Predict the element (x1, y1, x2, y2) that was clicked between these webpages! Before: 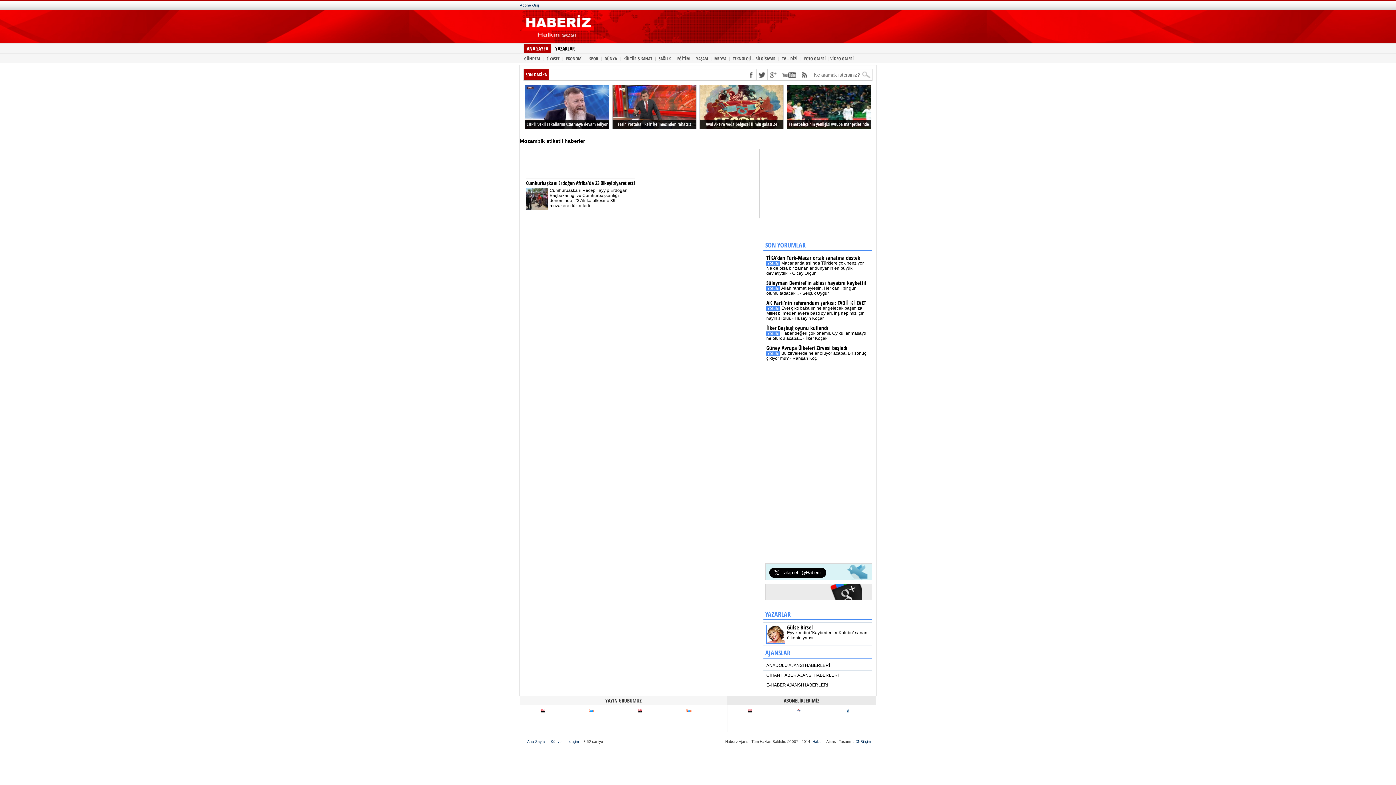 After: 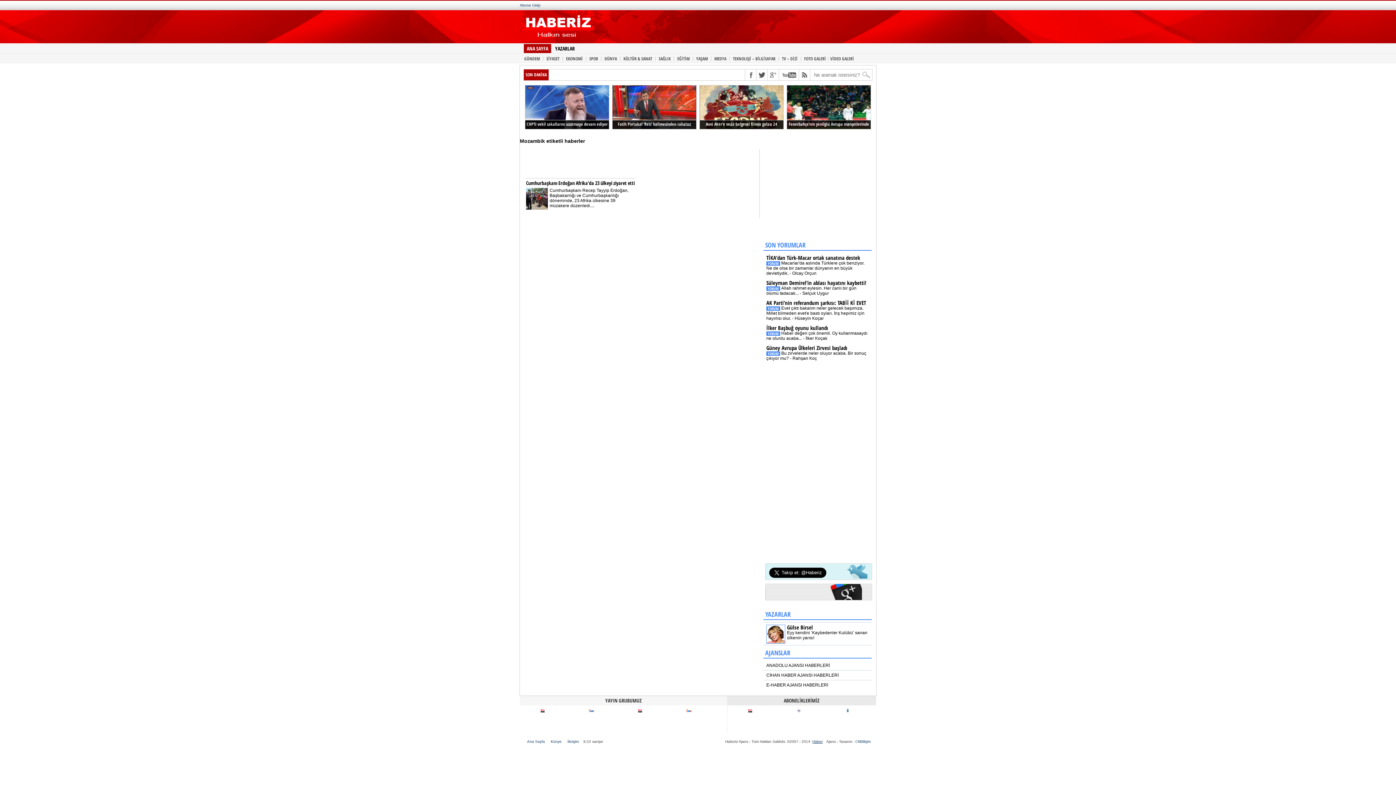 Action: label: Haber bbox: (812, 740, 826, 744)